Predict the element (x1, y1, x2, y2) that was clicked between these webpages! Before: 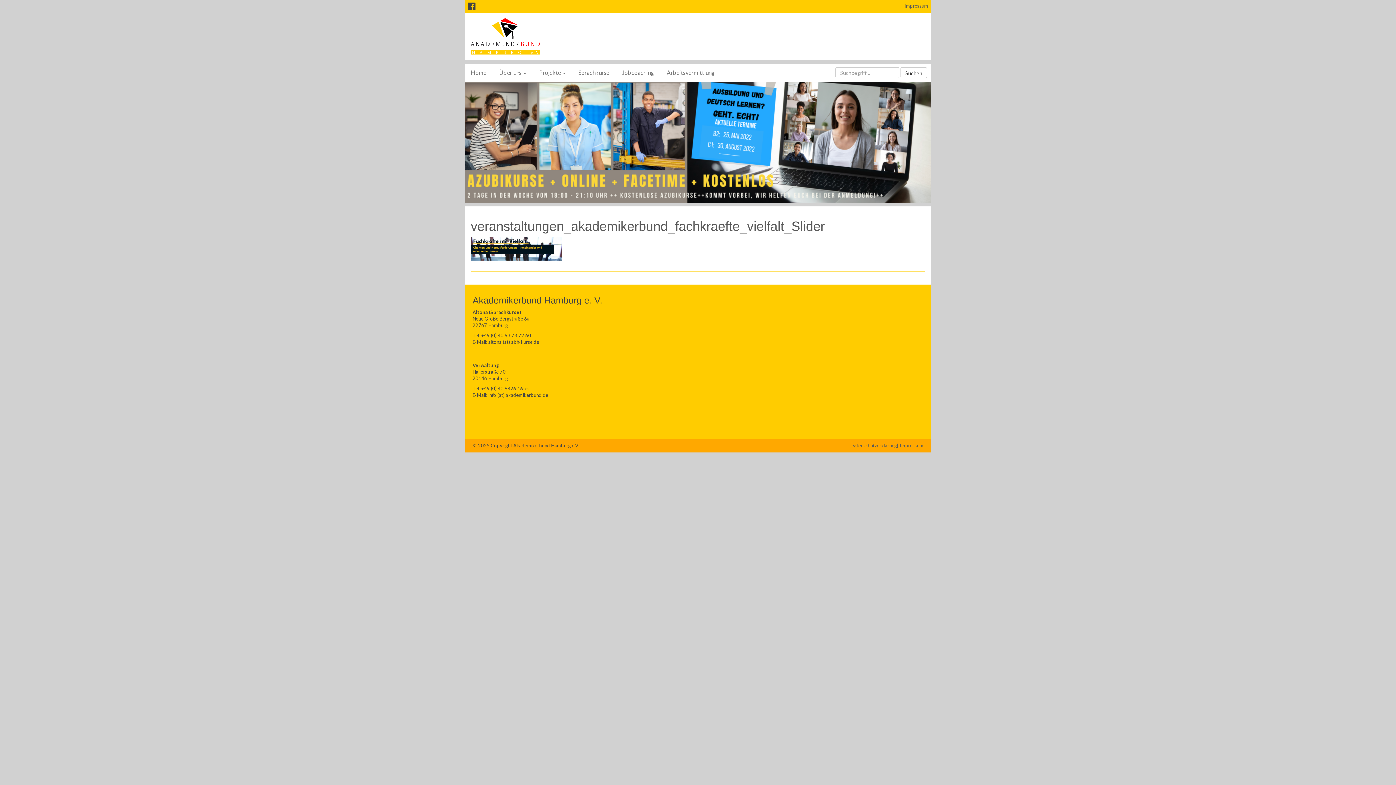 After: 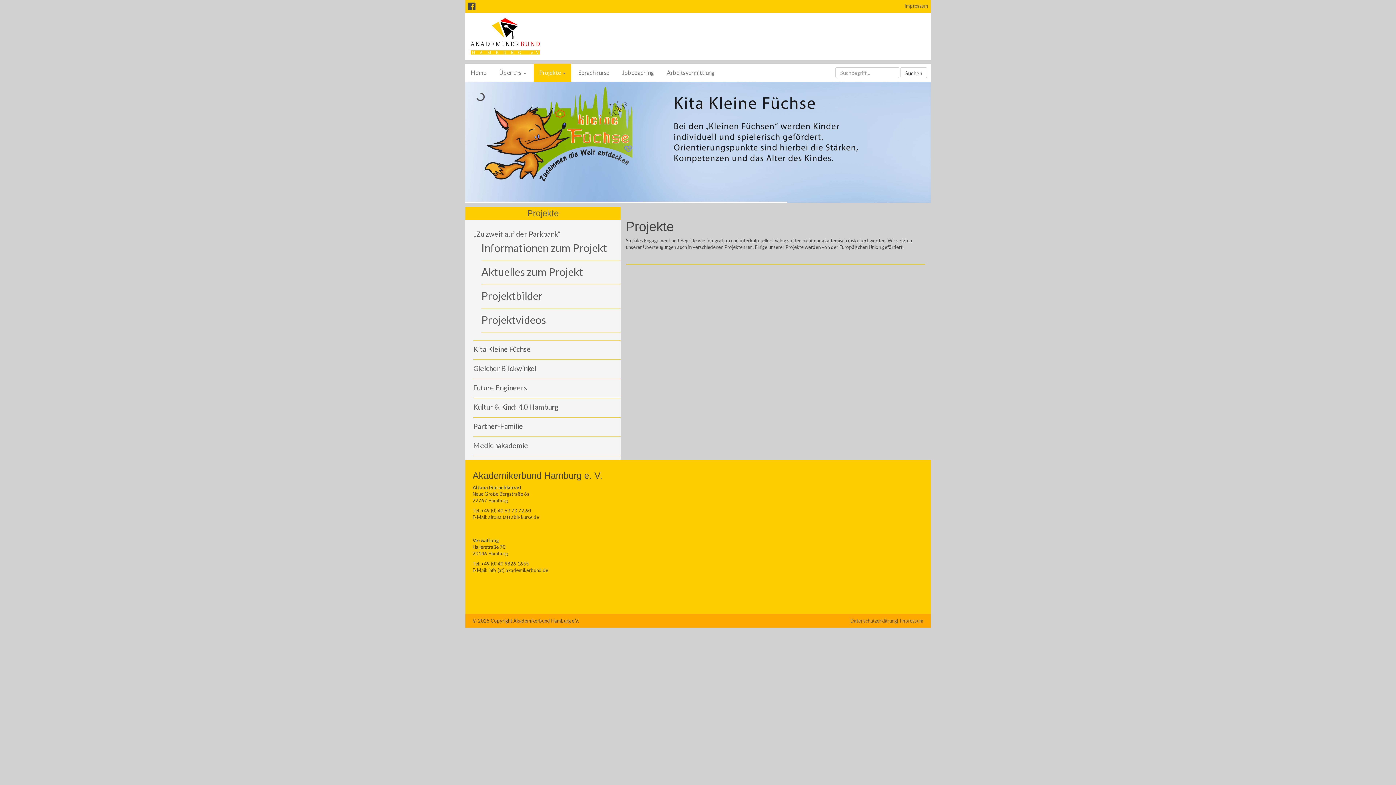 Action: bbox: (533, 63, 571, 81) label: Projekte 